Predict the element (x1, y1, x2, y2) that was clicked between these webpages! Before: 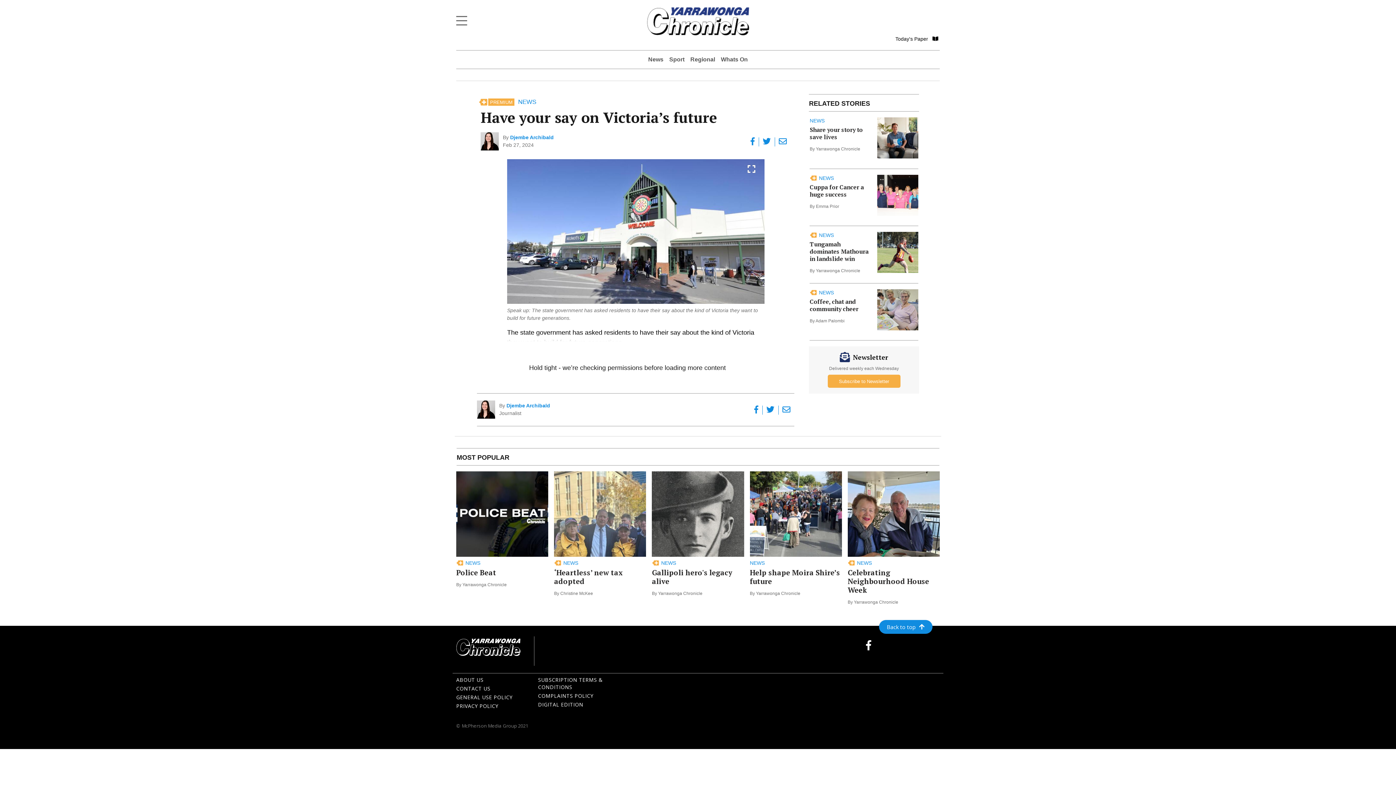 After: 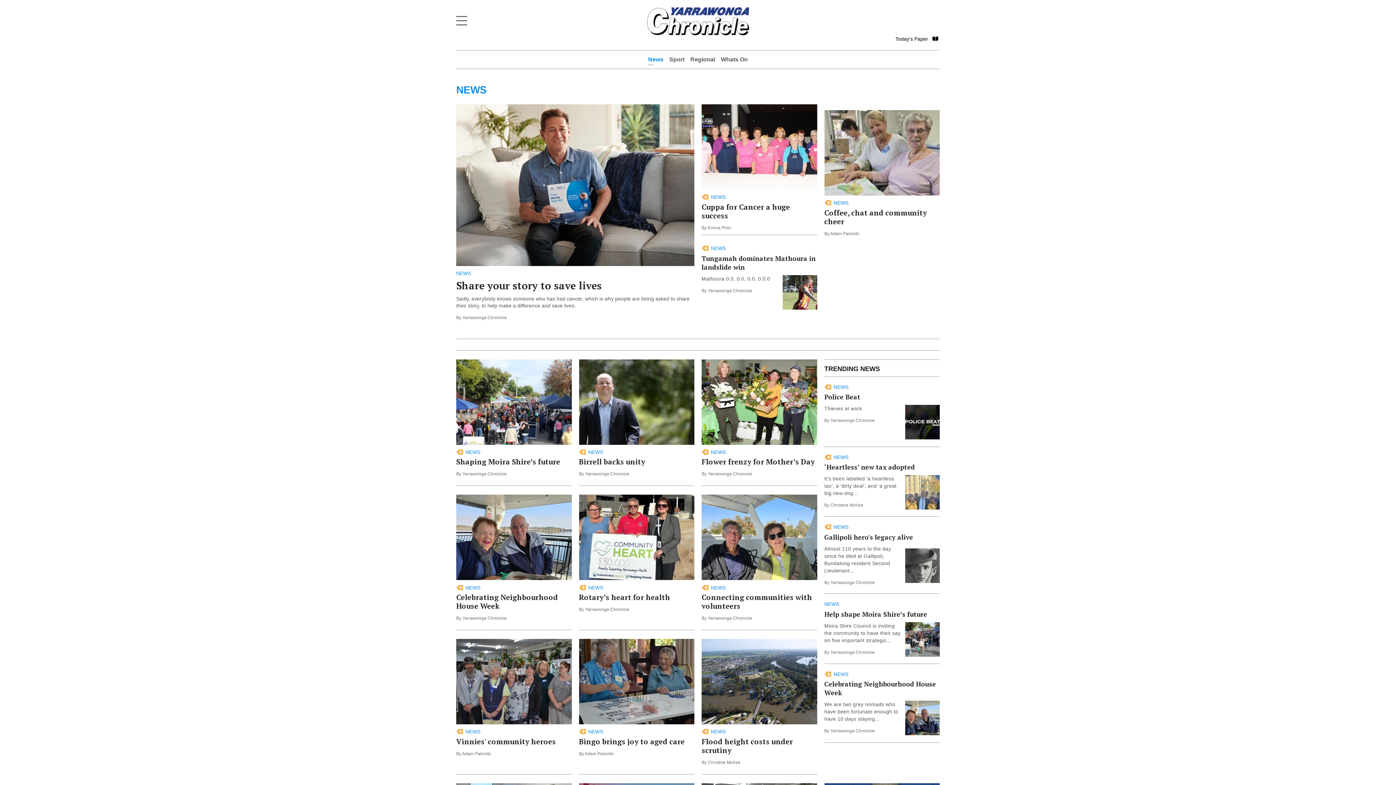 Action: bbox: (518, 98, 542, 105) label: NEWS